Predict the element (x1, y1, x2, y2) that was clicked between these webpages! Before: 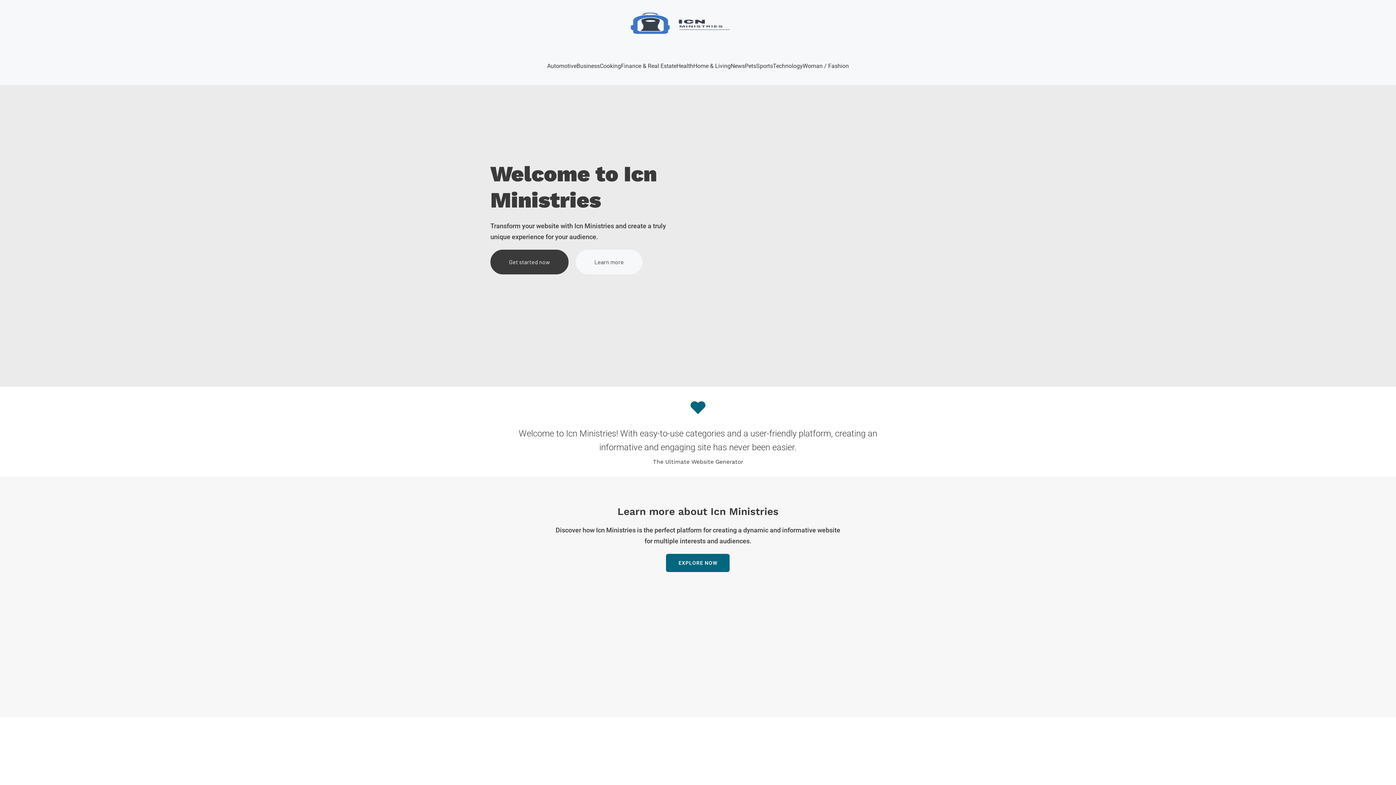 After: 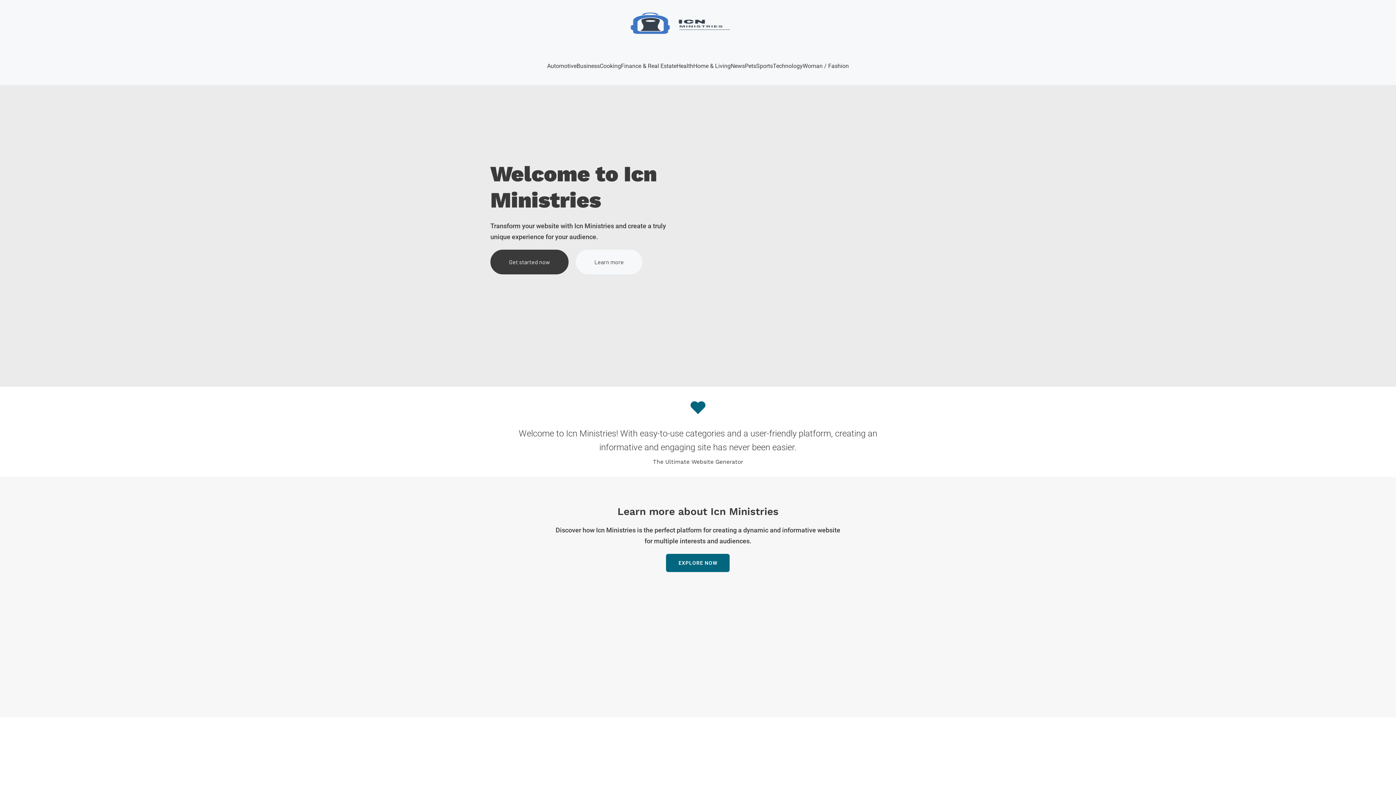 Action: bbox: (666, 554, 729, 572) label: EXPLORE NOW